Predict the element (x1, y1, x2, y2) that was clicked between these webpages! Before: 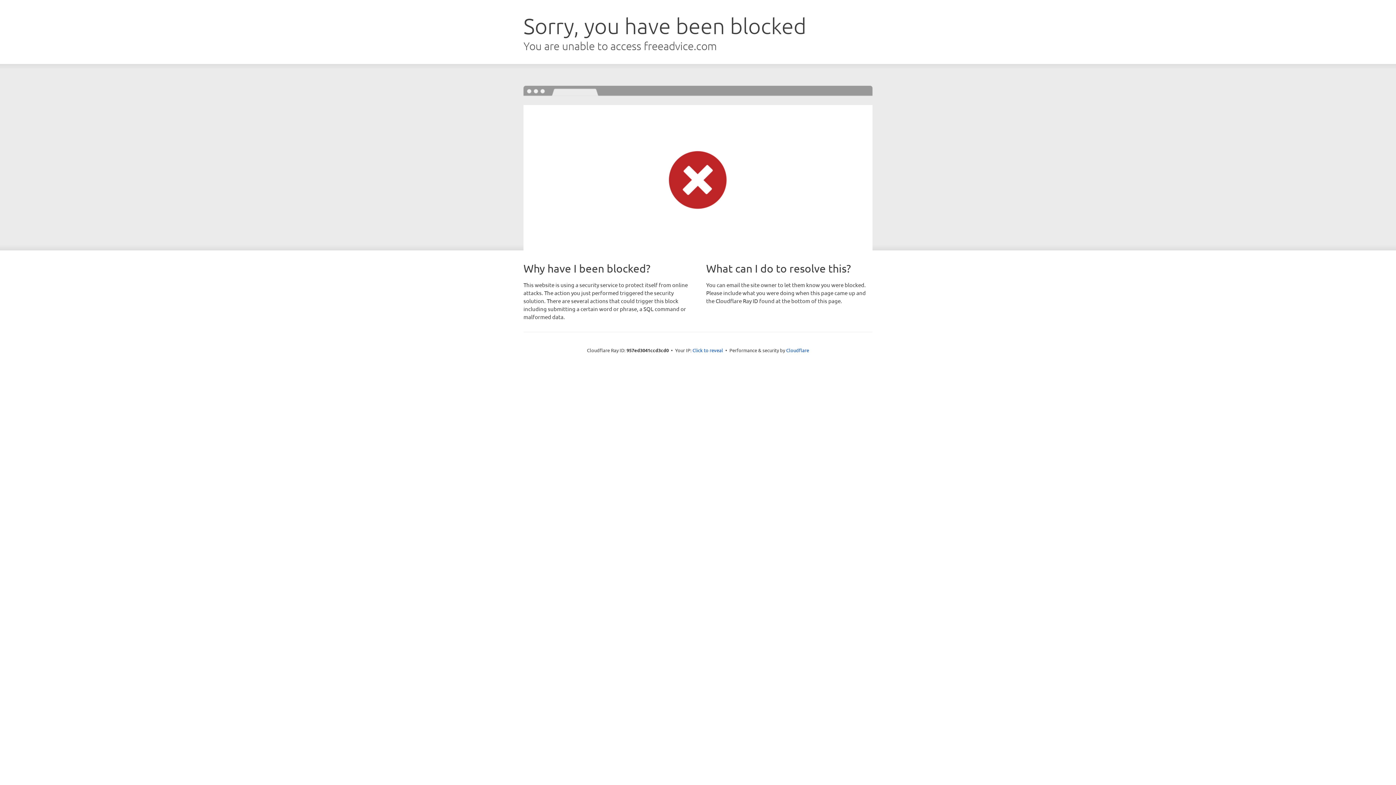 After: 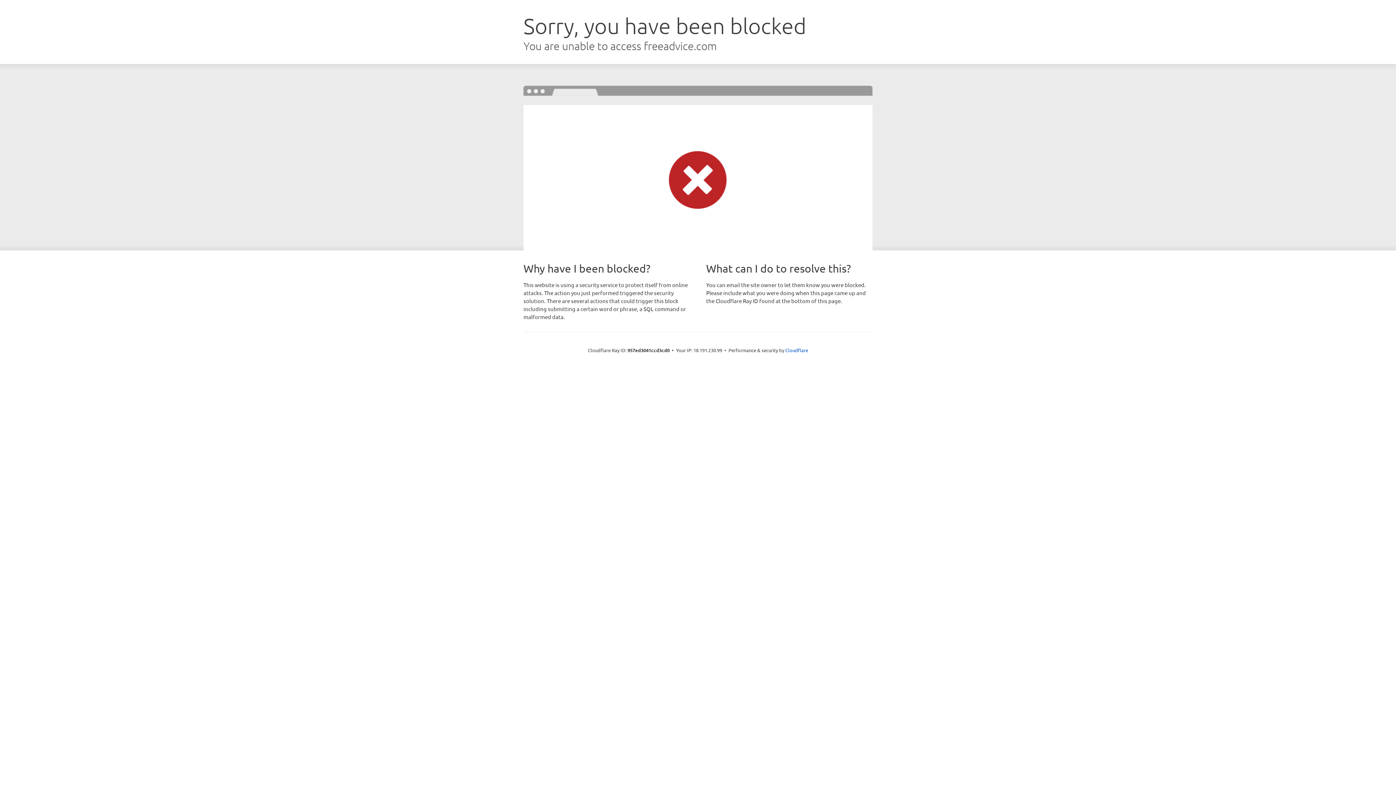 Action: bbox: (692, 346, 723, 353) label: Click to reveal